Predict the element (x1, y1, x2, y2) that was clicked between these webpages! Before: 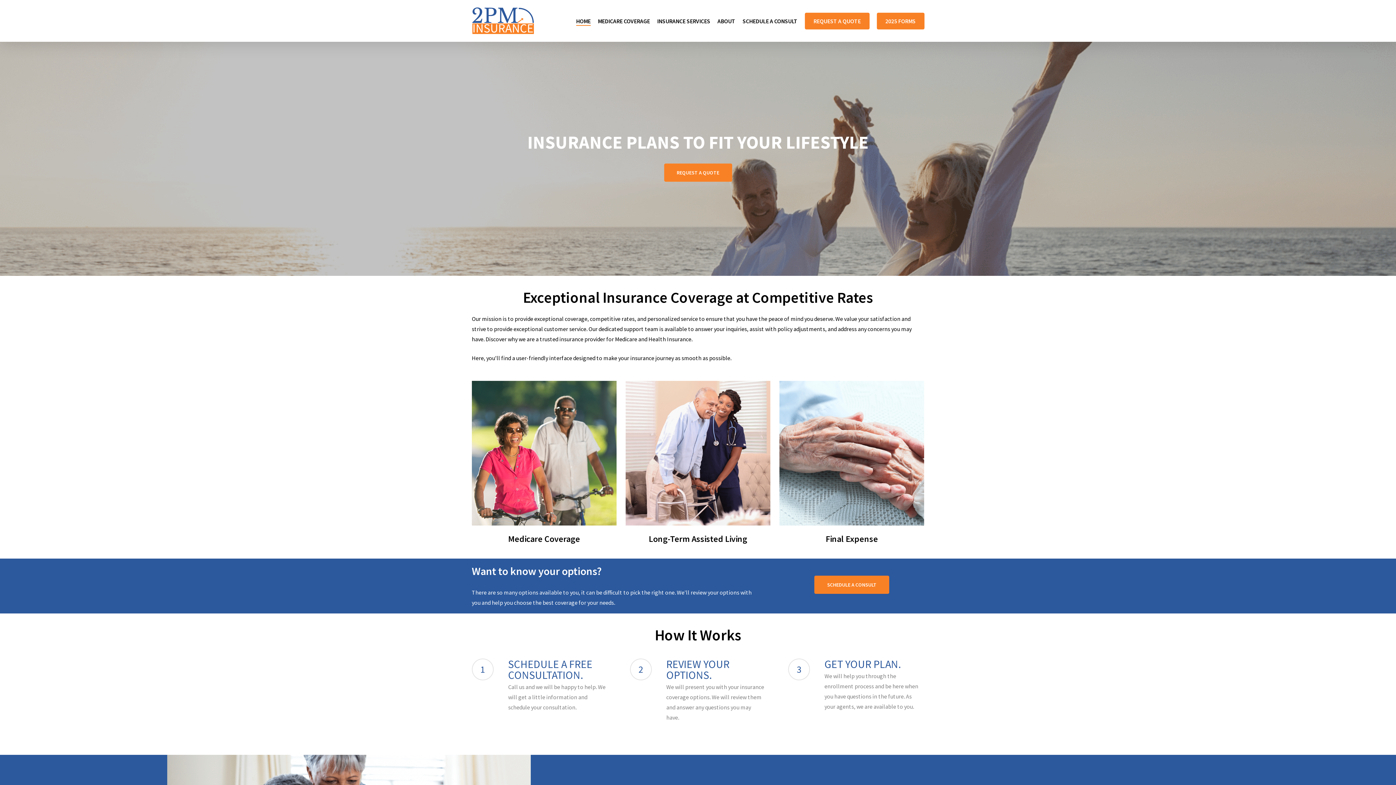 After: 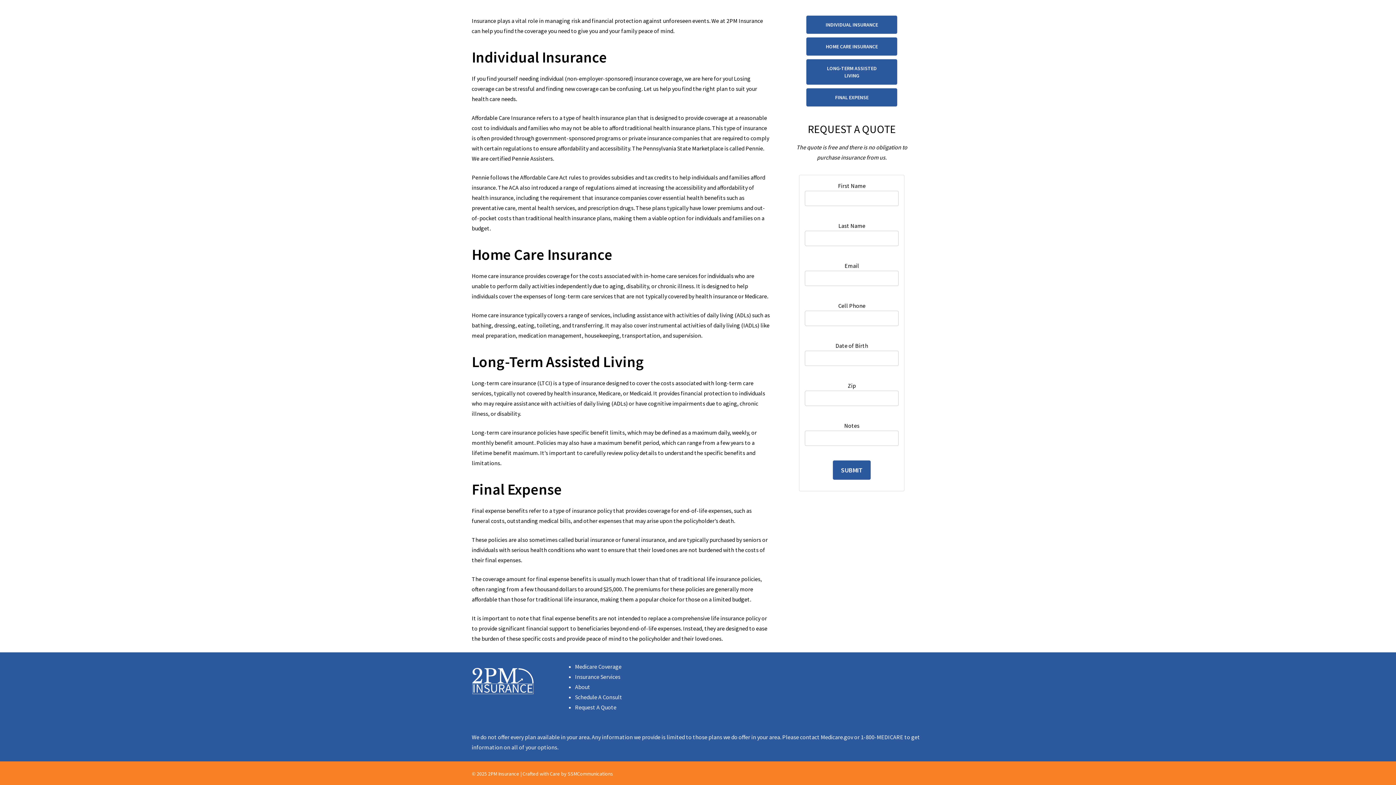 Action: label: Final Expense bbox: (825, 533, 878, 544)